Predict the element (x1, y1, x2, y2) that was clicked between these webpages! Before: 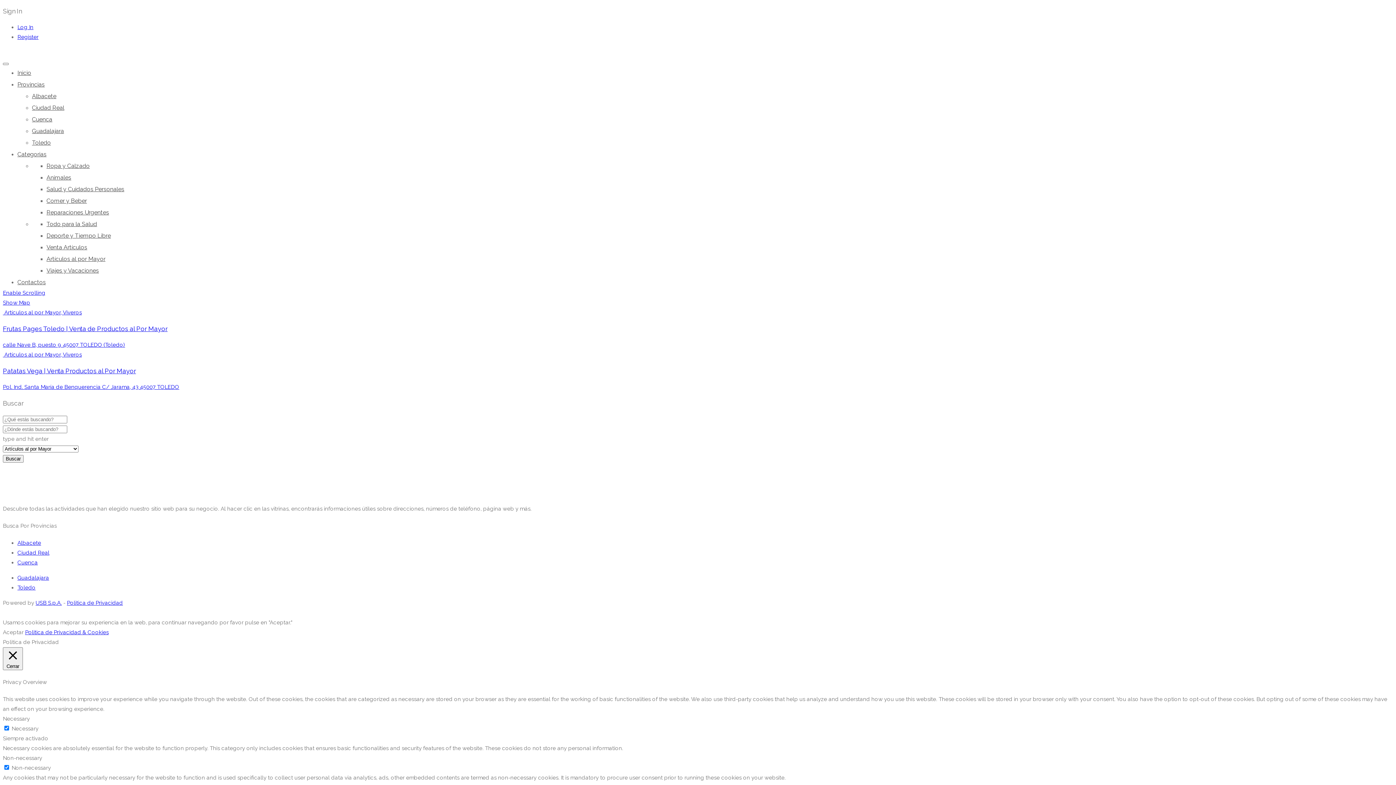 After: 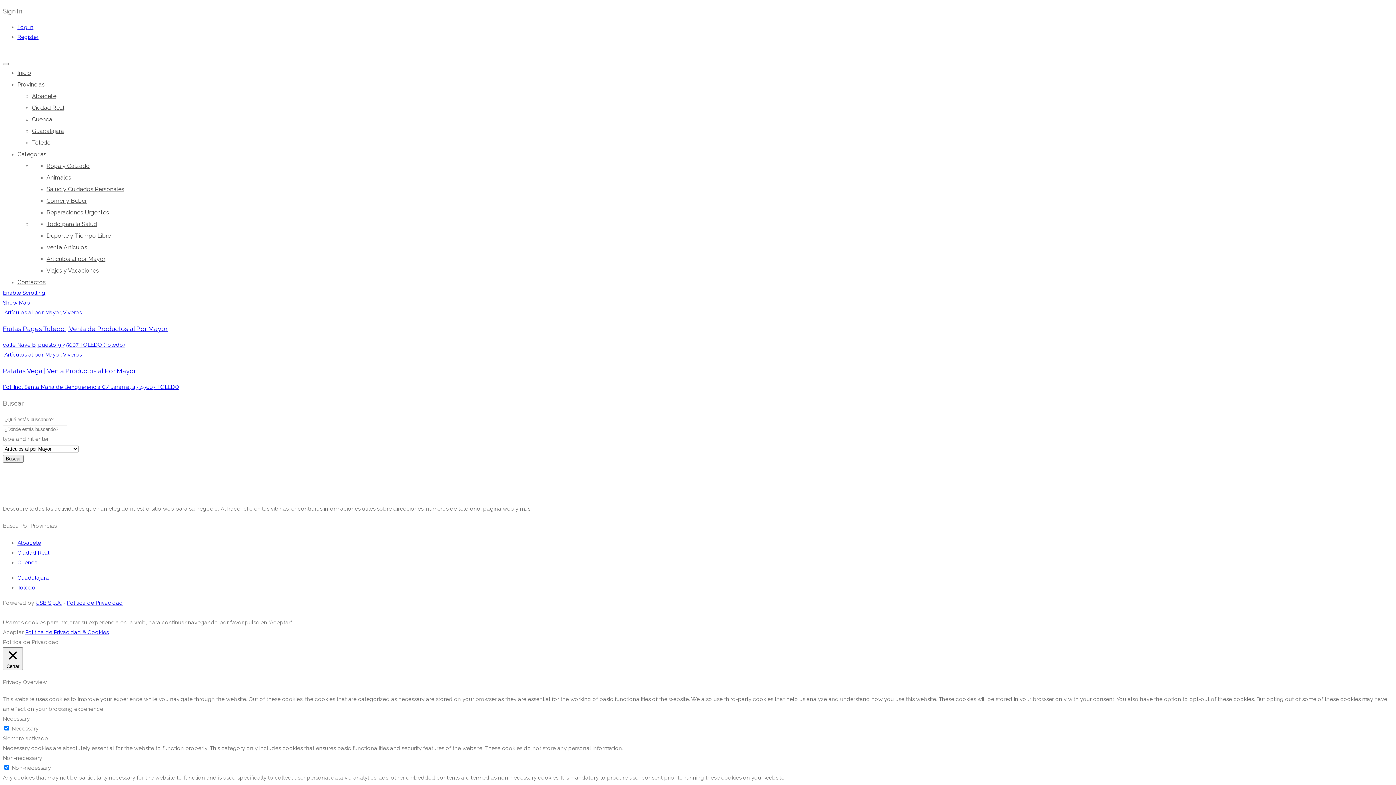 Action: label: Log In bbox: (17, 24, 33, 30)